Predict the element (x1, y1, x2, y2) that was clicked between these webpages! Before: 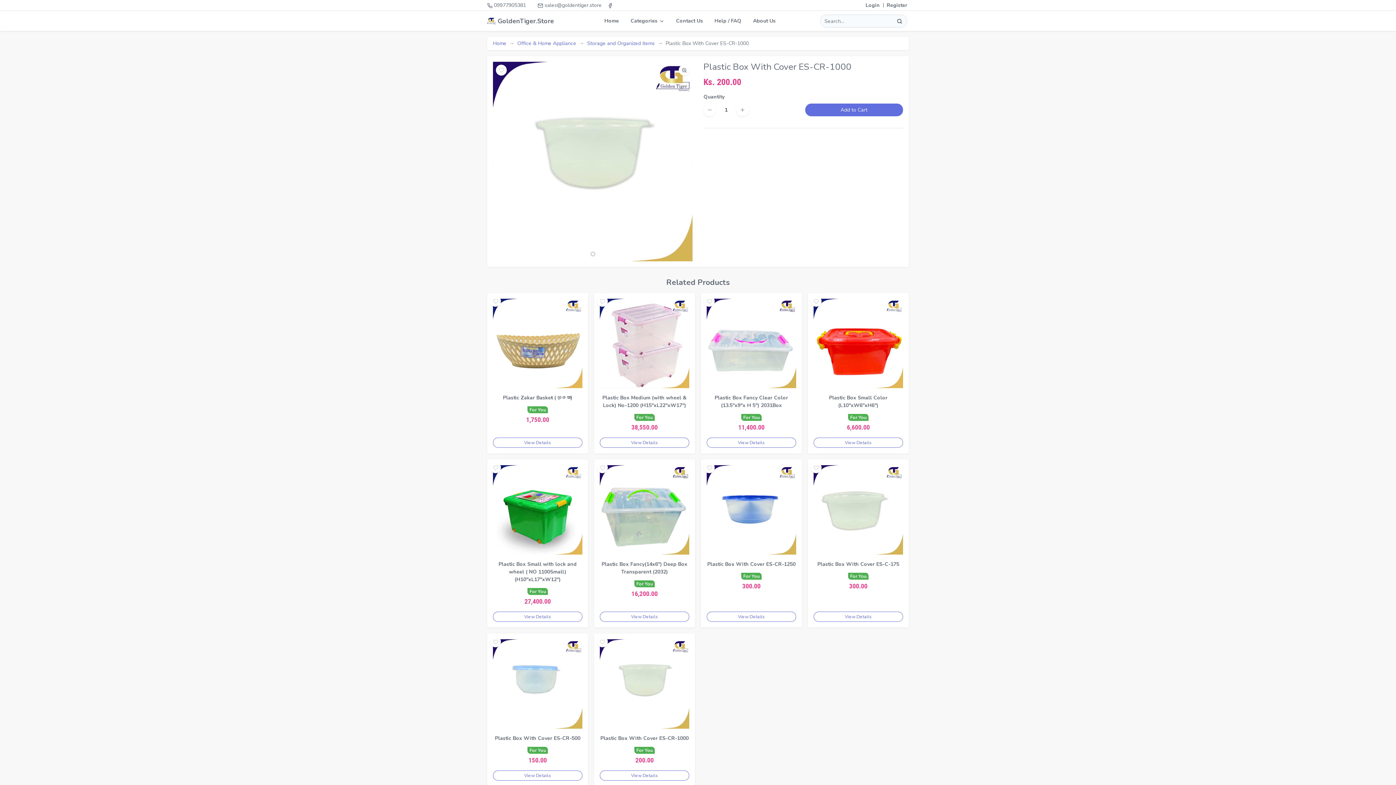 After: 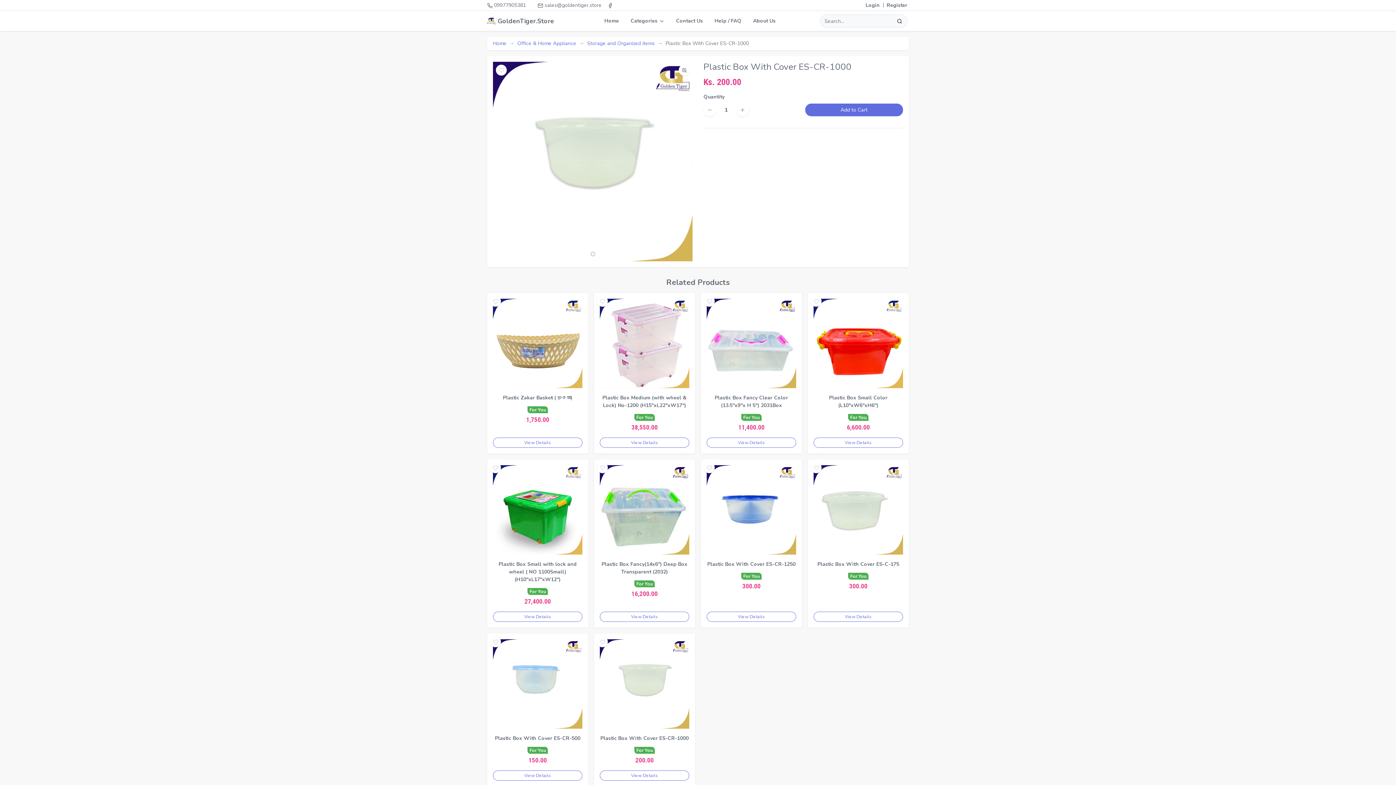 Action: label: | bbox: (881, 0, 885, 10)